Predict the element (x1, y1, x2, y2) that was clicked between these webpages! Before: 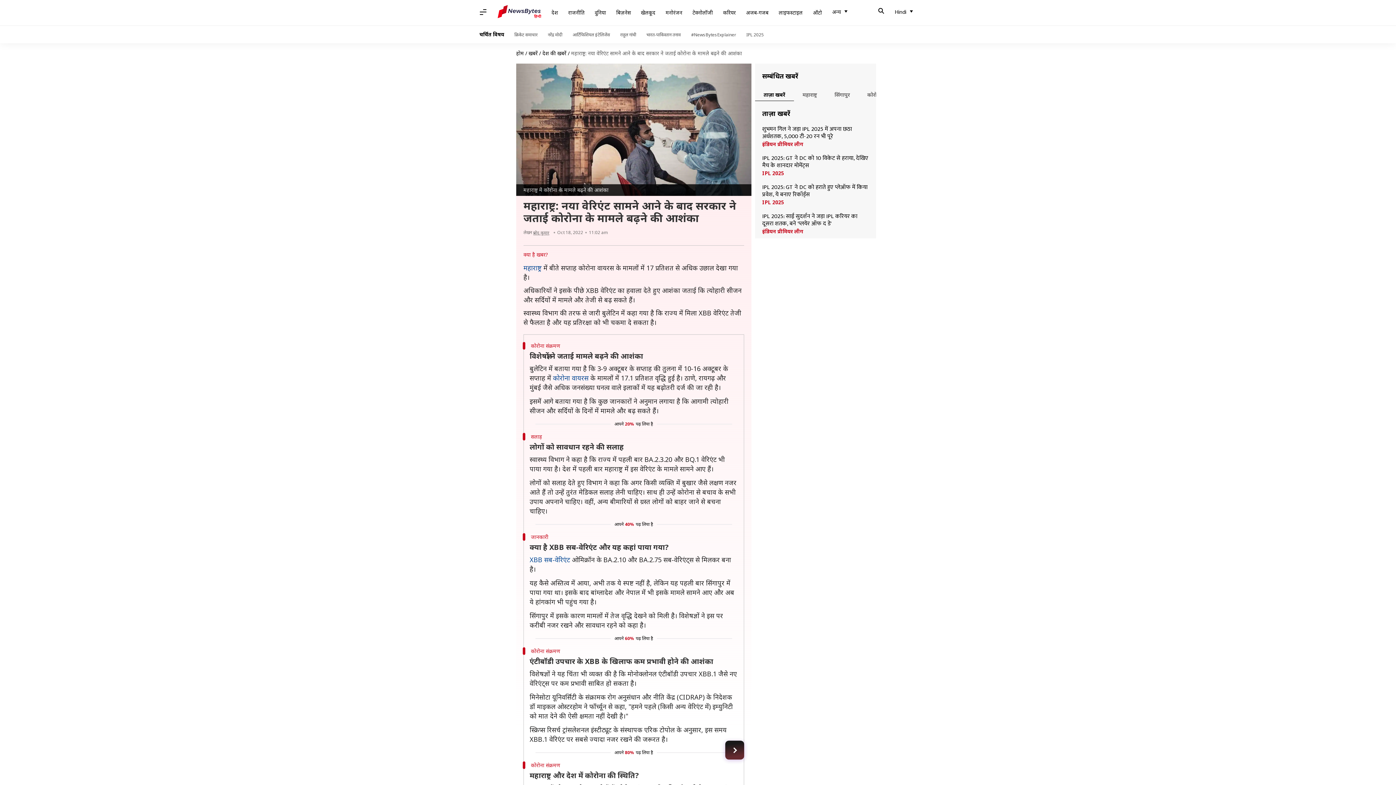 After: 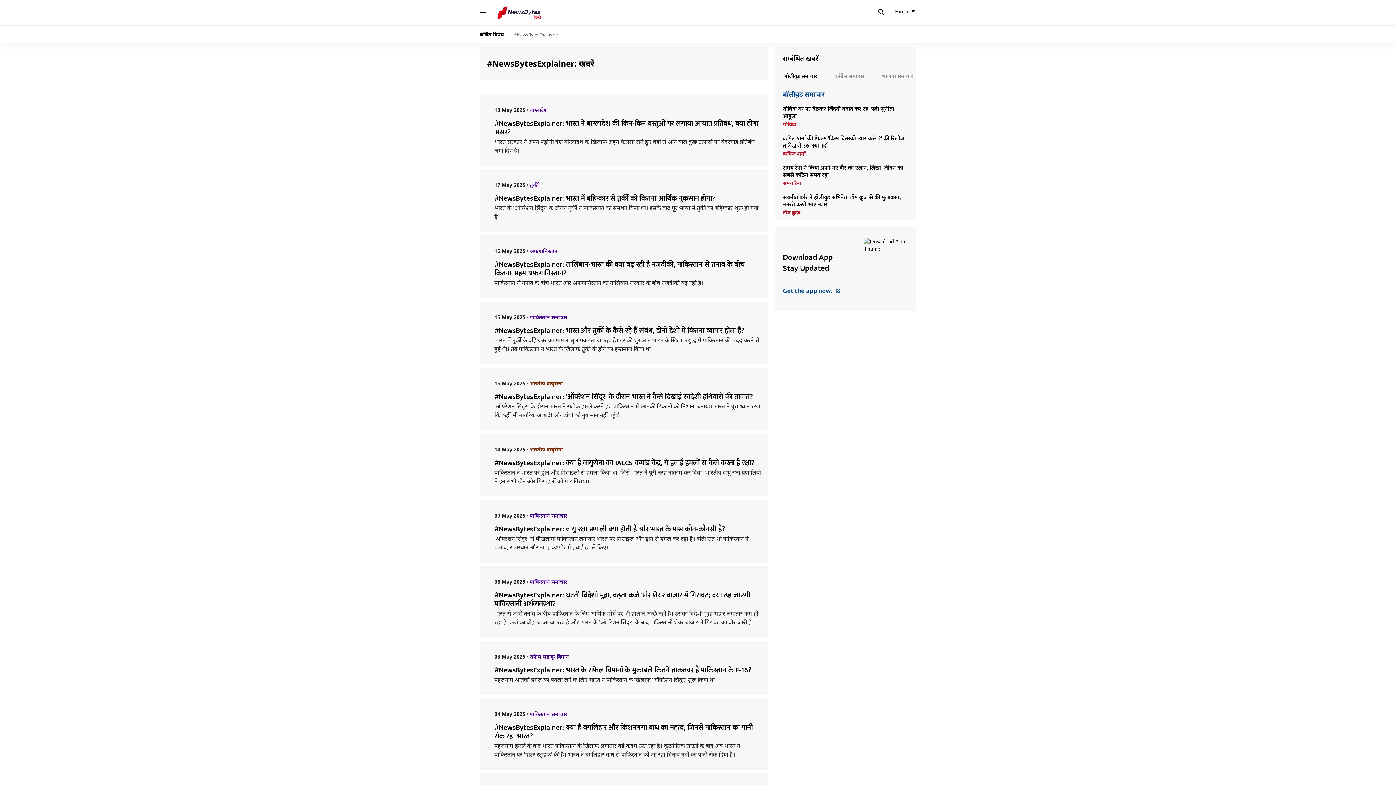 Action: label: #NewsBytesExplainer bbox: (691, 31, 736, 37)